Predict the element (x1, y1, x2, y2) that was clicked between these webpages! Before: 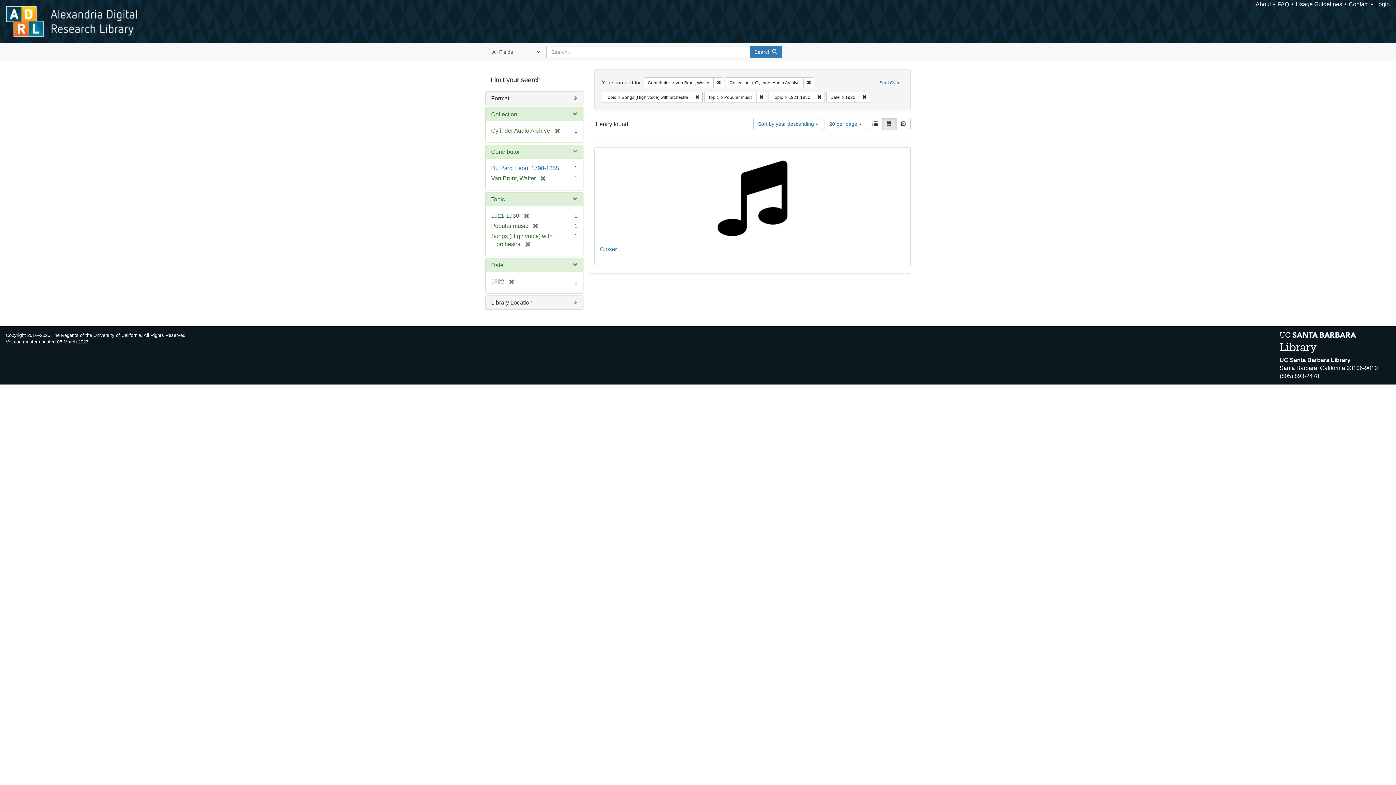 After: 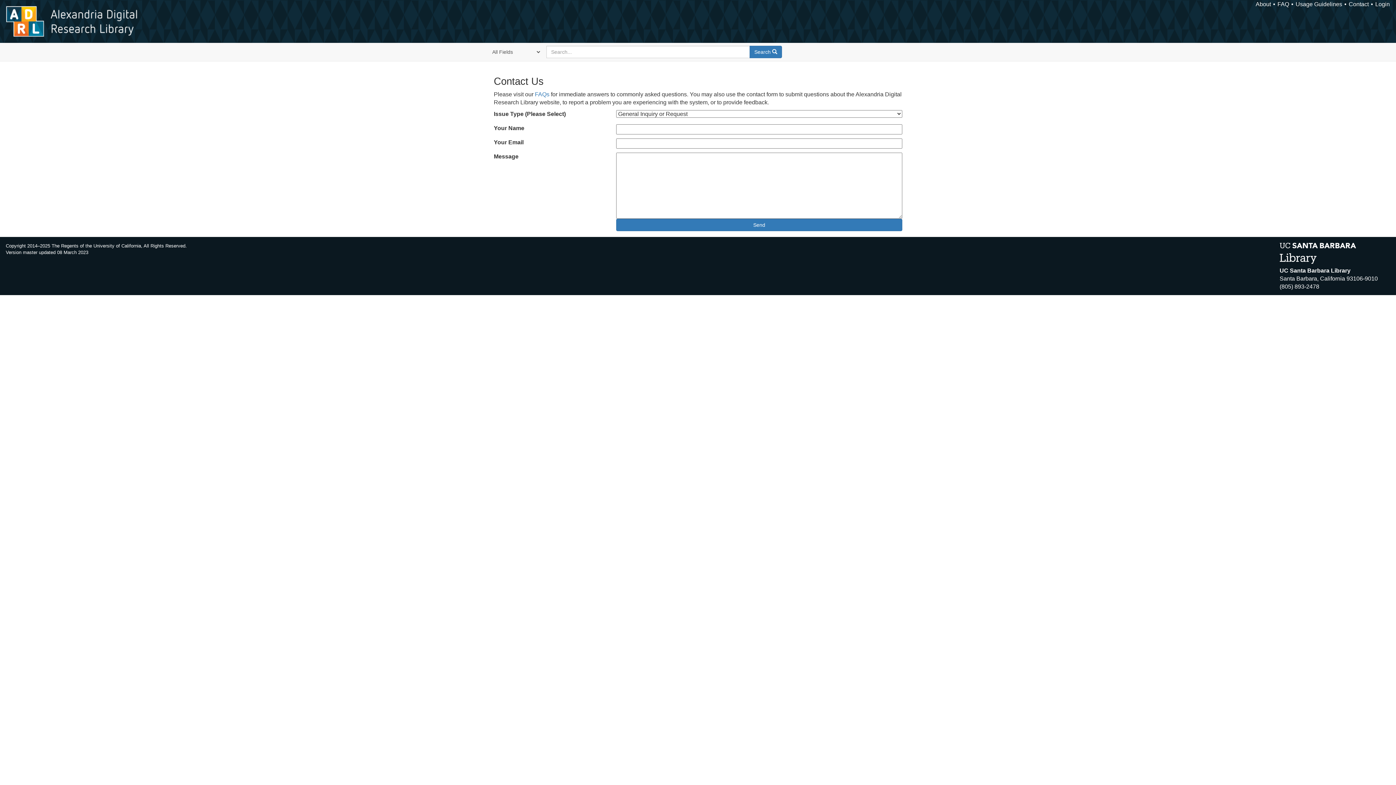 Action: bbox: (1349, 1, 1369, 7) label: Contact